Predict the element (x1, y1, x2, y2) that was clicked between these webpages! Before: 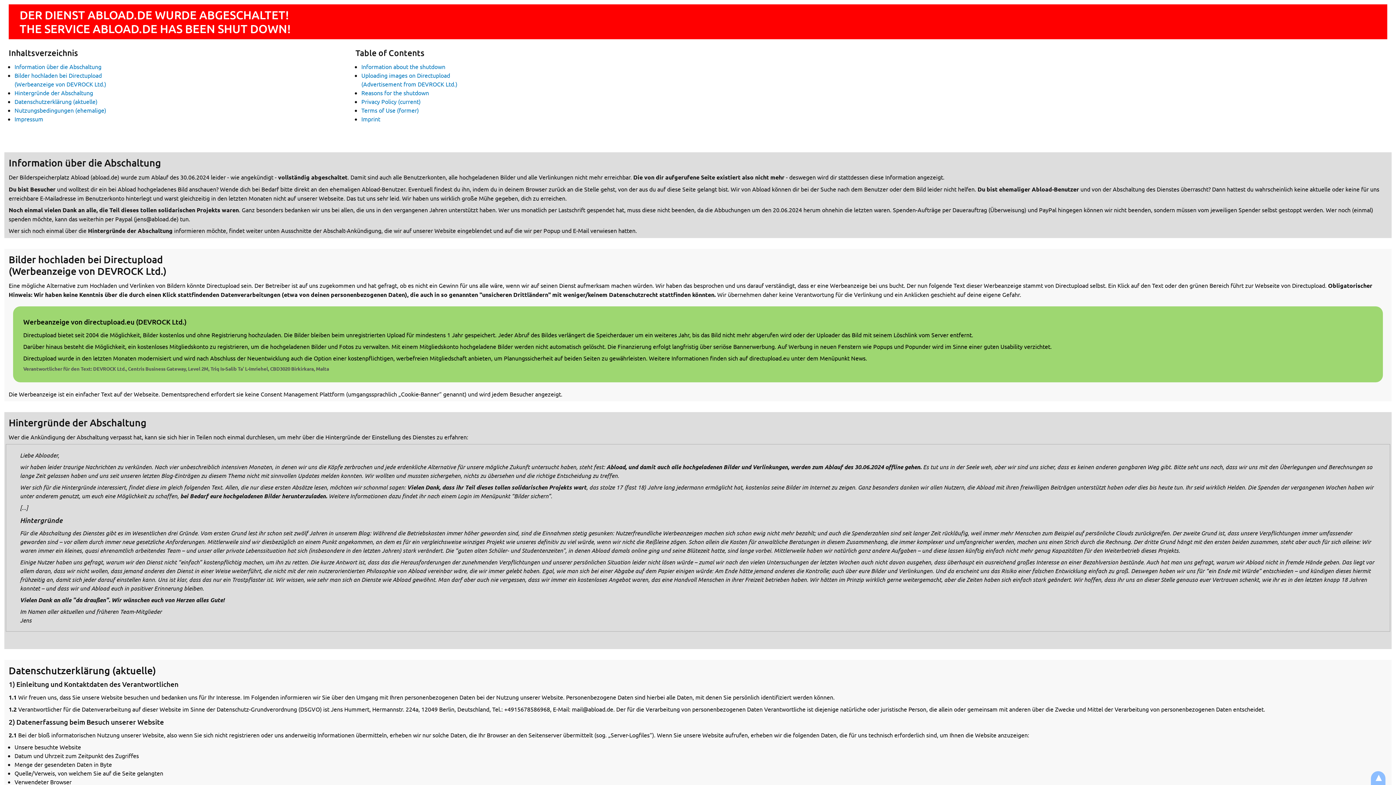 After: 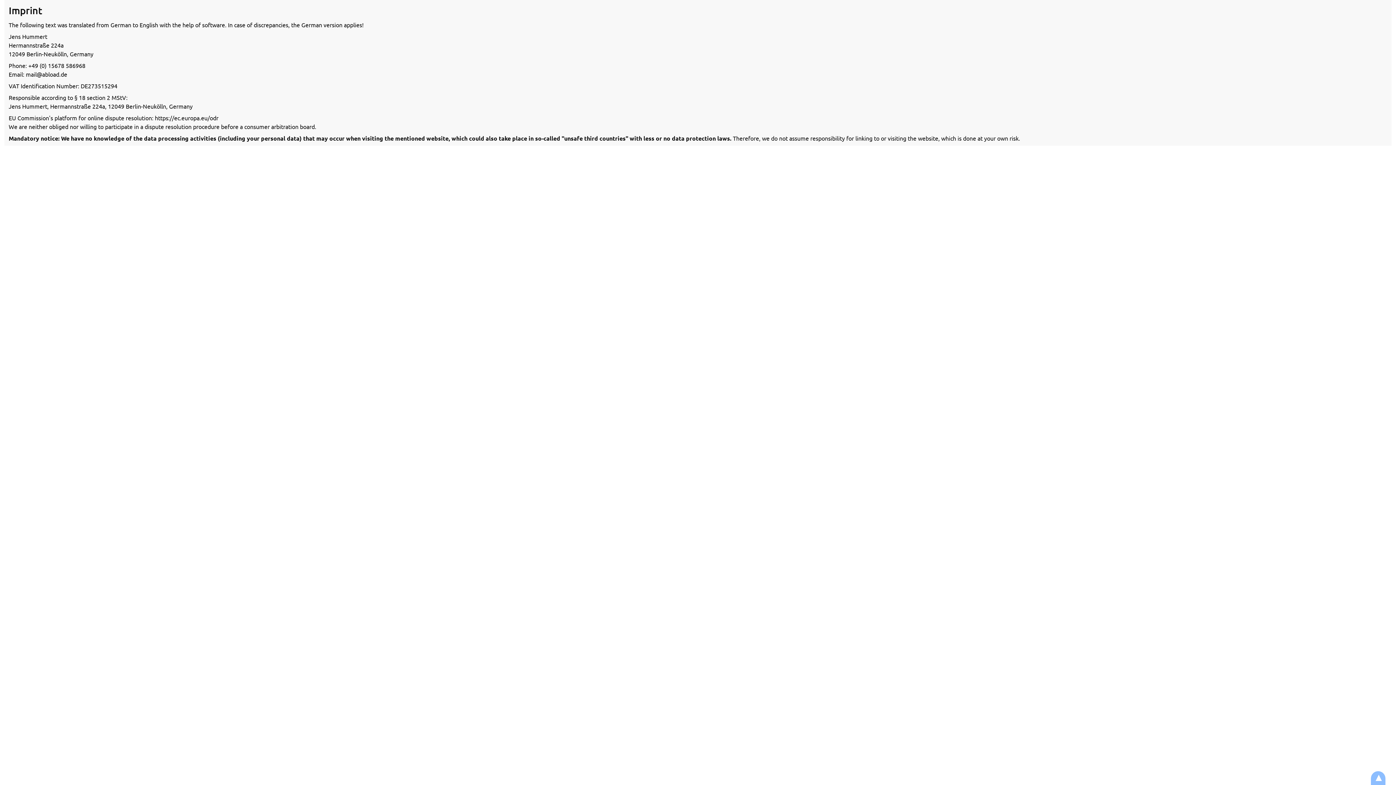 Action: label: Imprint bbox: (361, 115, 380, 122)